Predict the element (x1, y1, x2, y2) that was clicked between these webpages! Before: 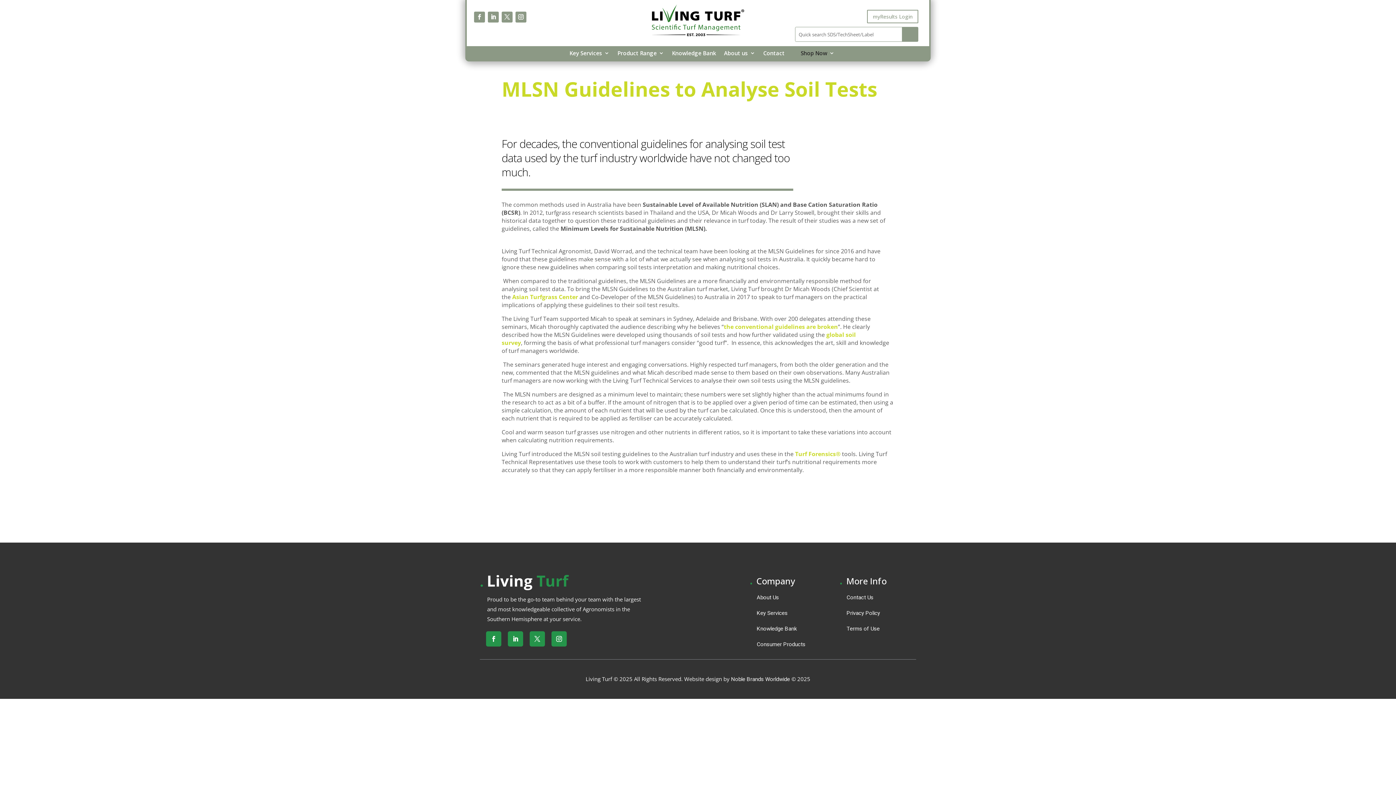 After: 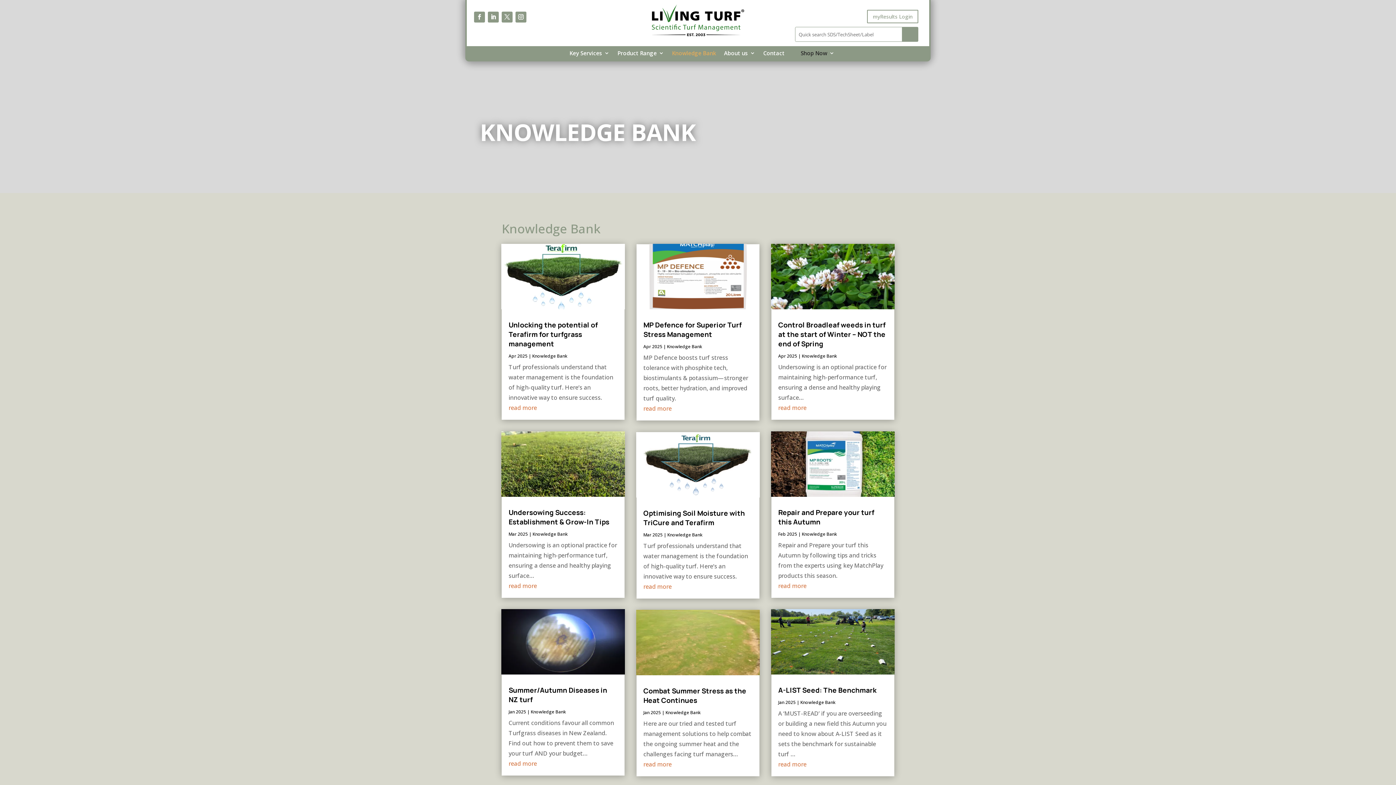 Action: label: Knowledge Bank bbox: (672, 50, 716, 64)